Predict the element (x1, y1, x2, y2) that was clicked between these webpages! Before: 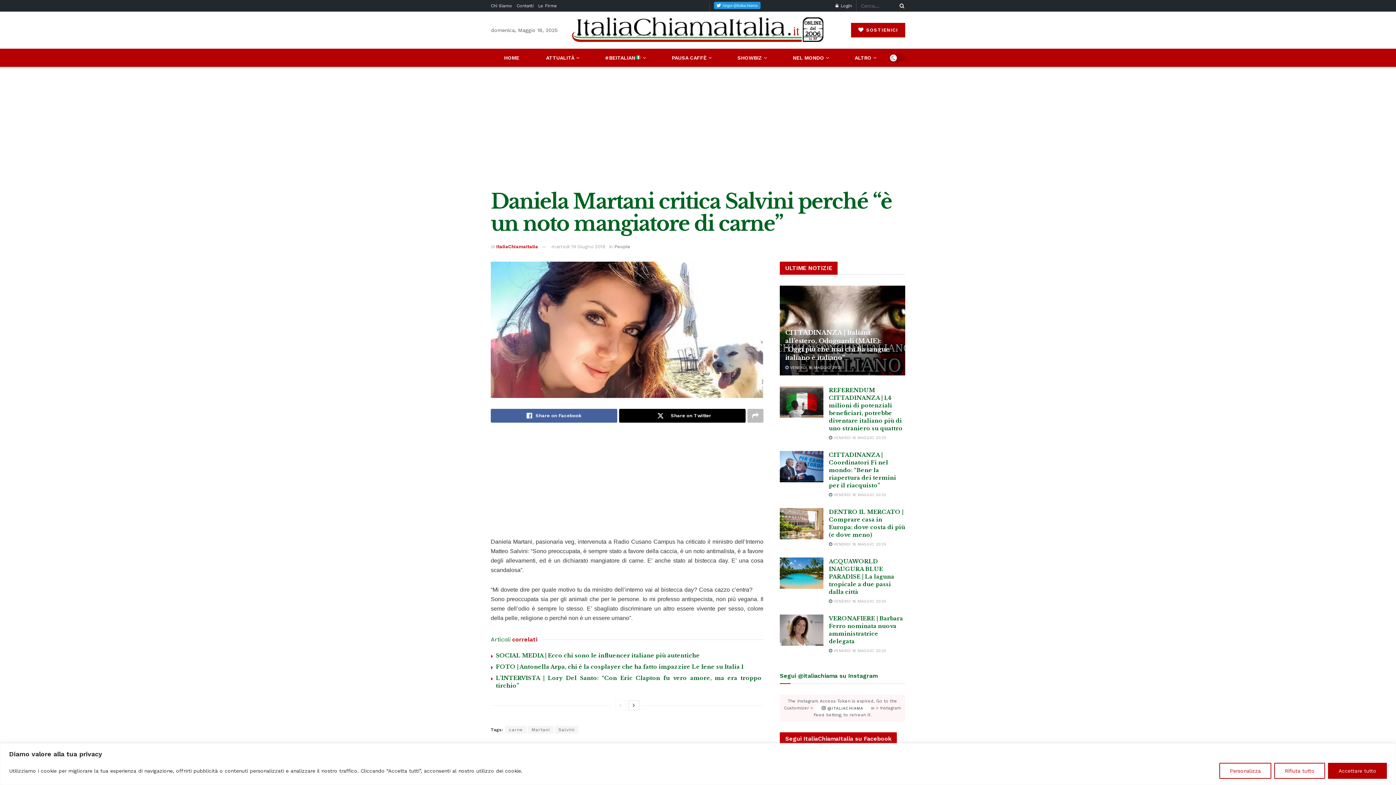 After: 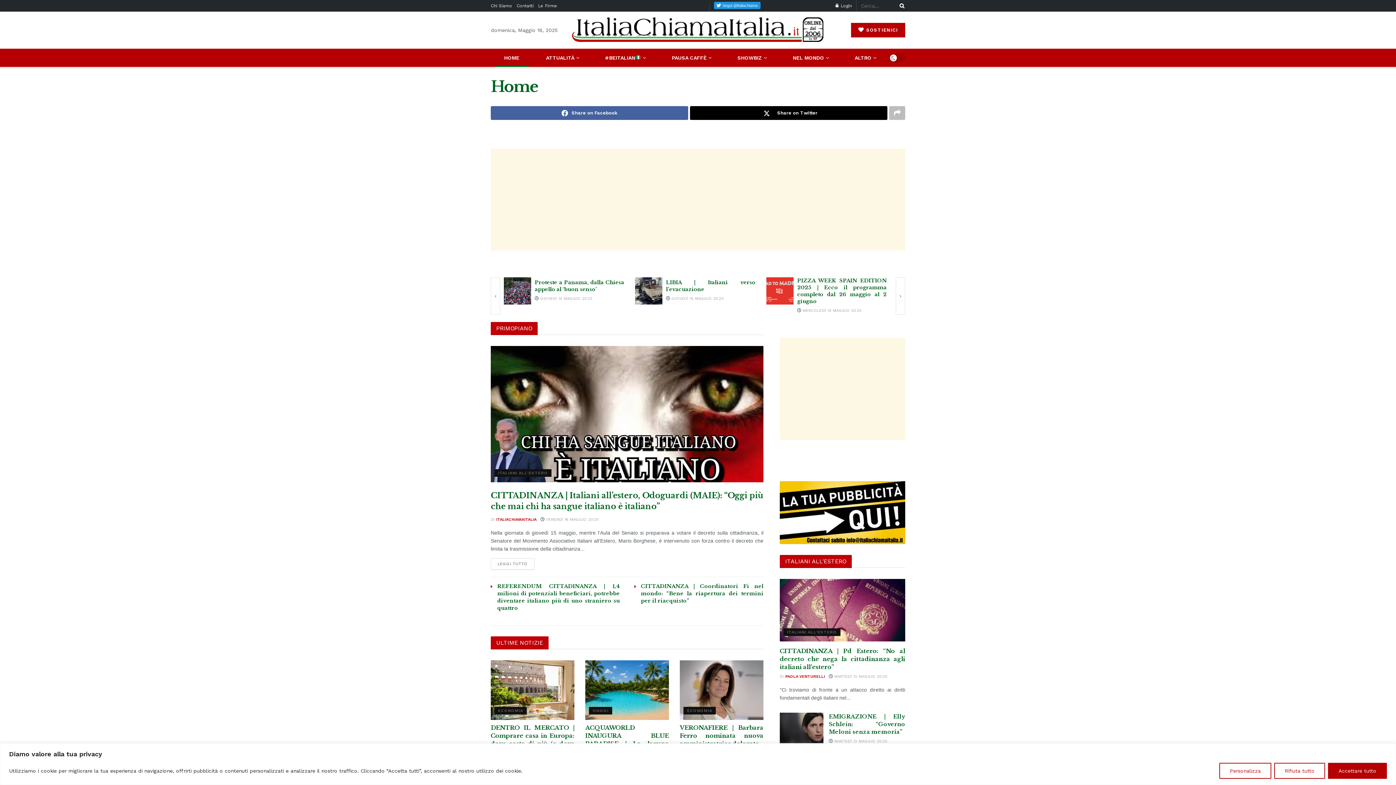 Action: label: HOME bbox: (490, 48, 532, 66)